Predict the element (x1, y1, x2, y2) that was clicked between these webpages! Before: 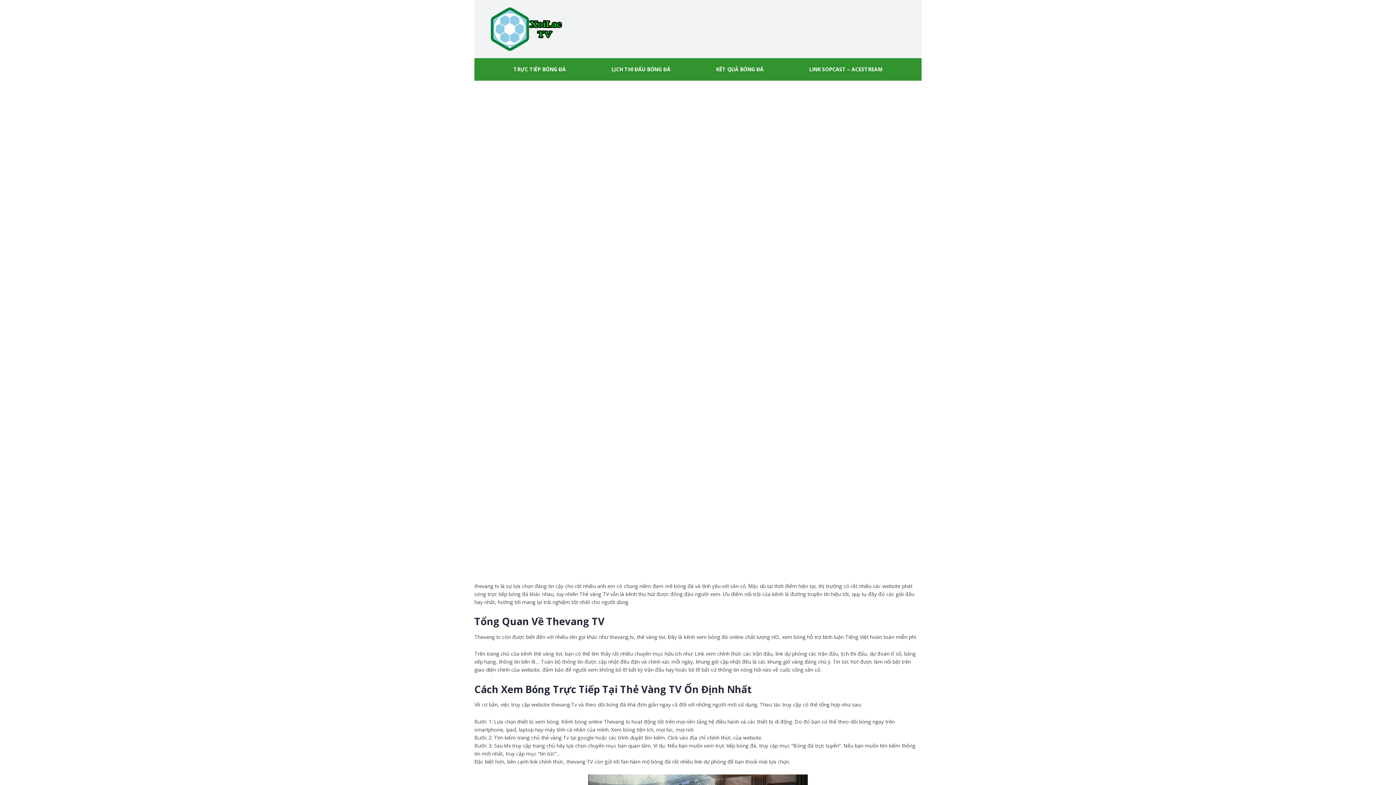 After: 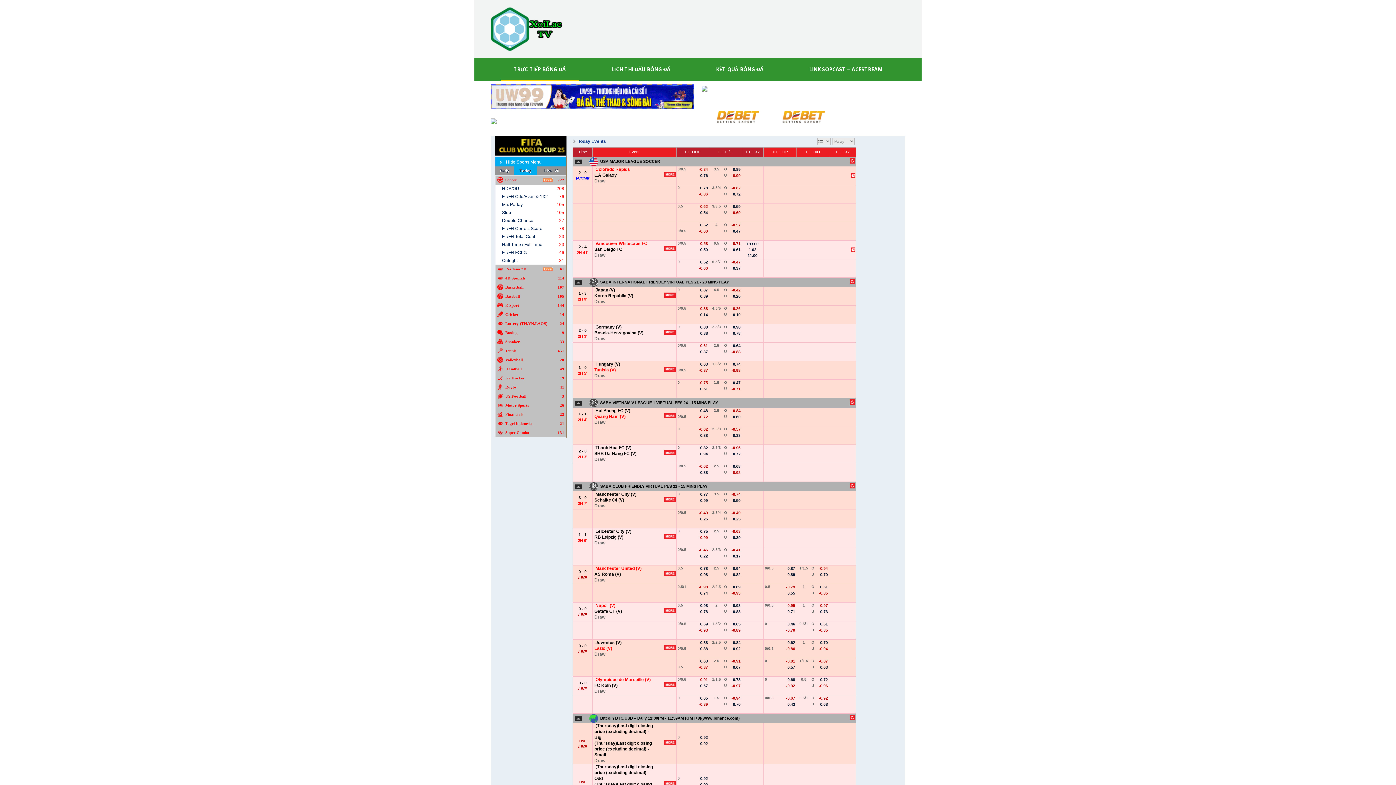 Action: bbox: (490, 58, 588, 80) label: TRỰC TIẾP BÓNG ĐÁ